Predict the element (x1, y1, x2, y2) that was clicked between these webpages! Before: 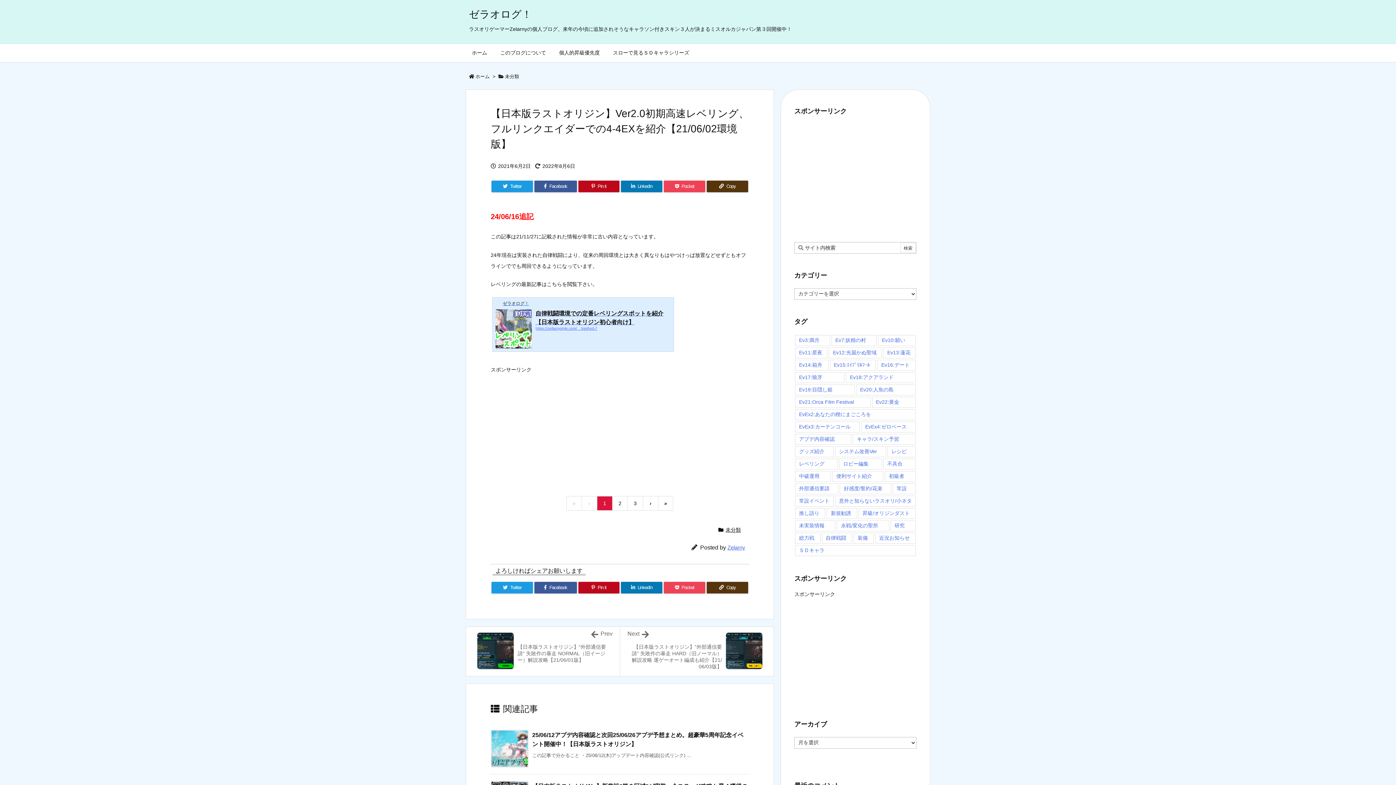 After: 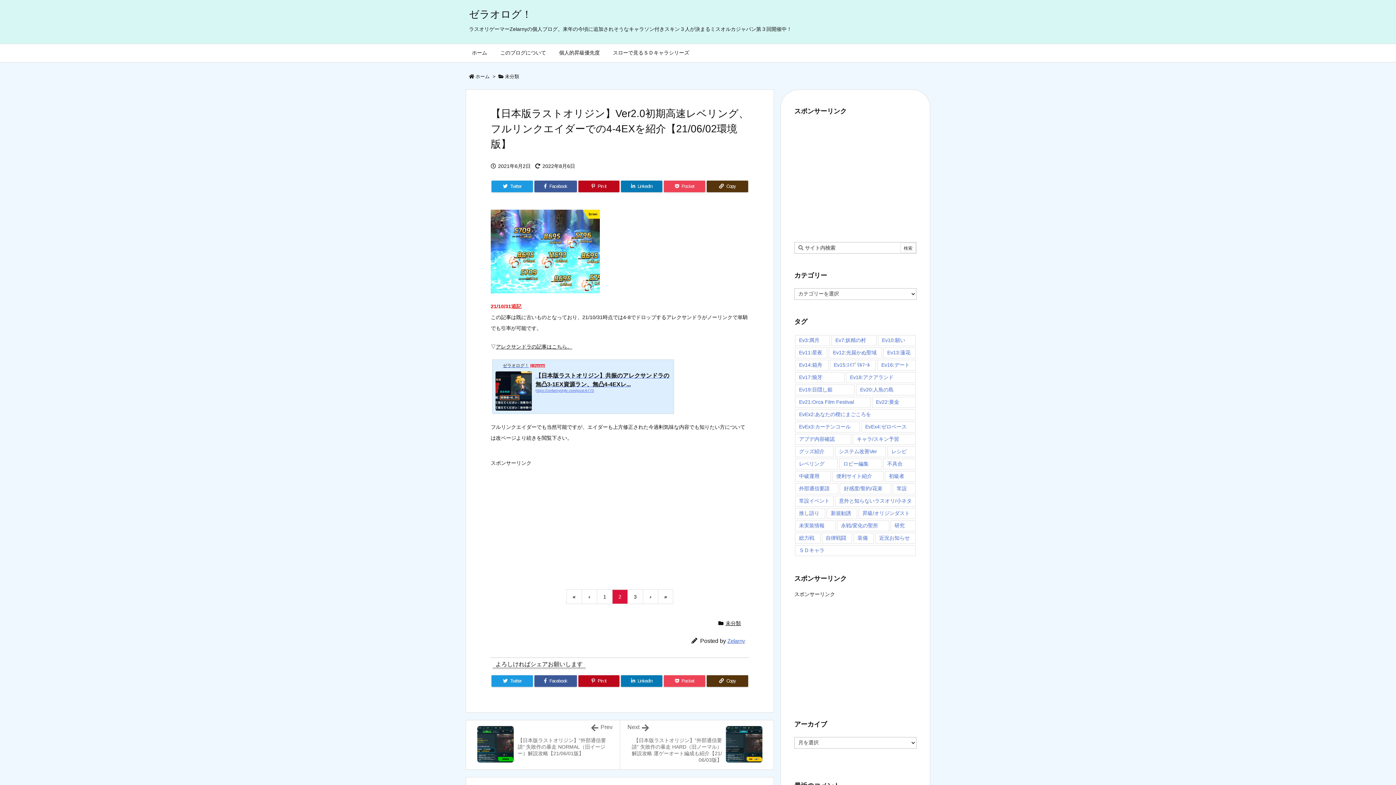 Action: label: › bbox: (642, 496, 658, 510)